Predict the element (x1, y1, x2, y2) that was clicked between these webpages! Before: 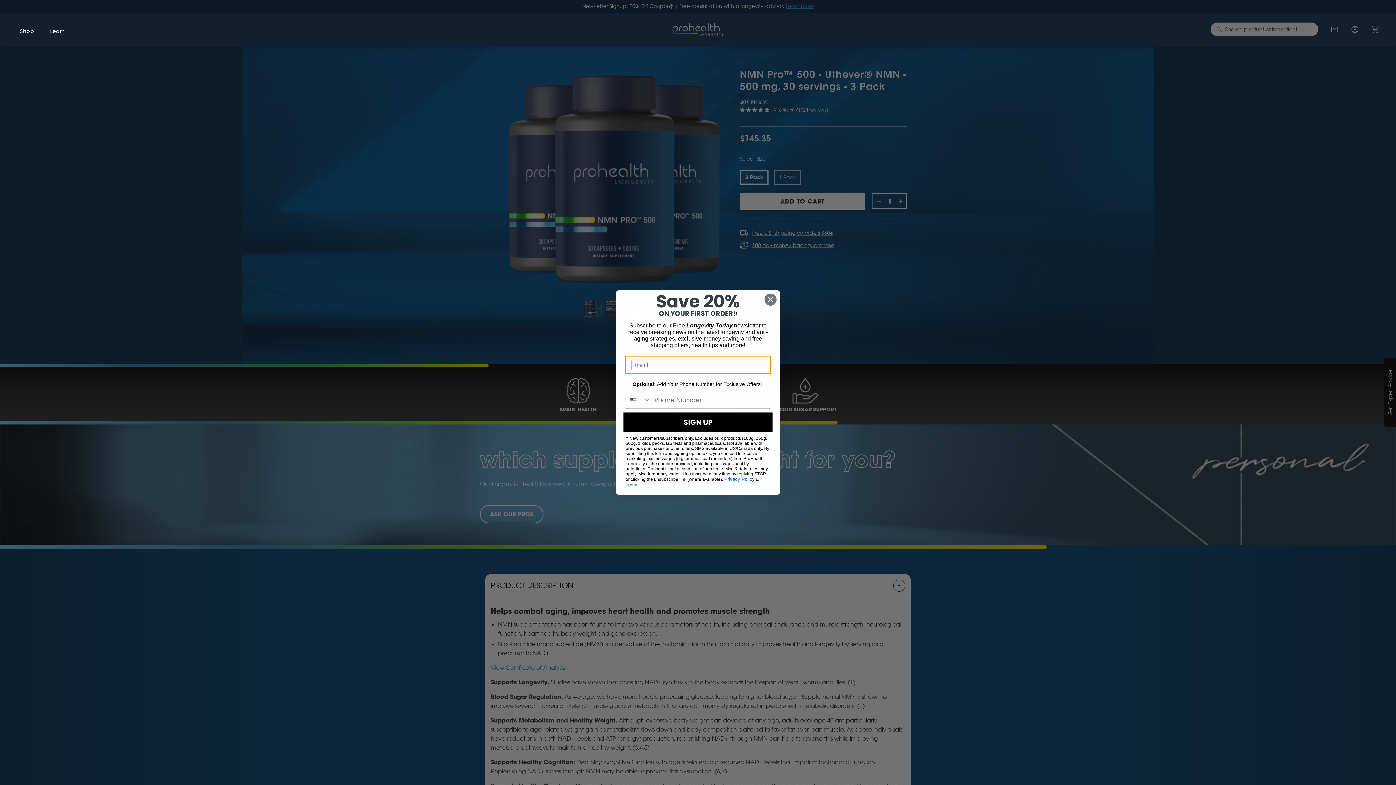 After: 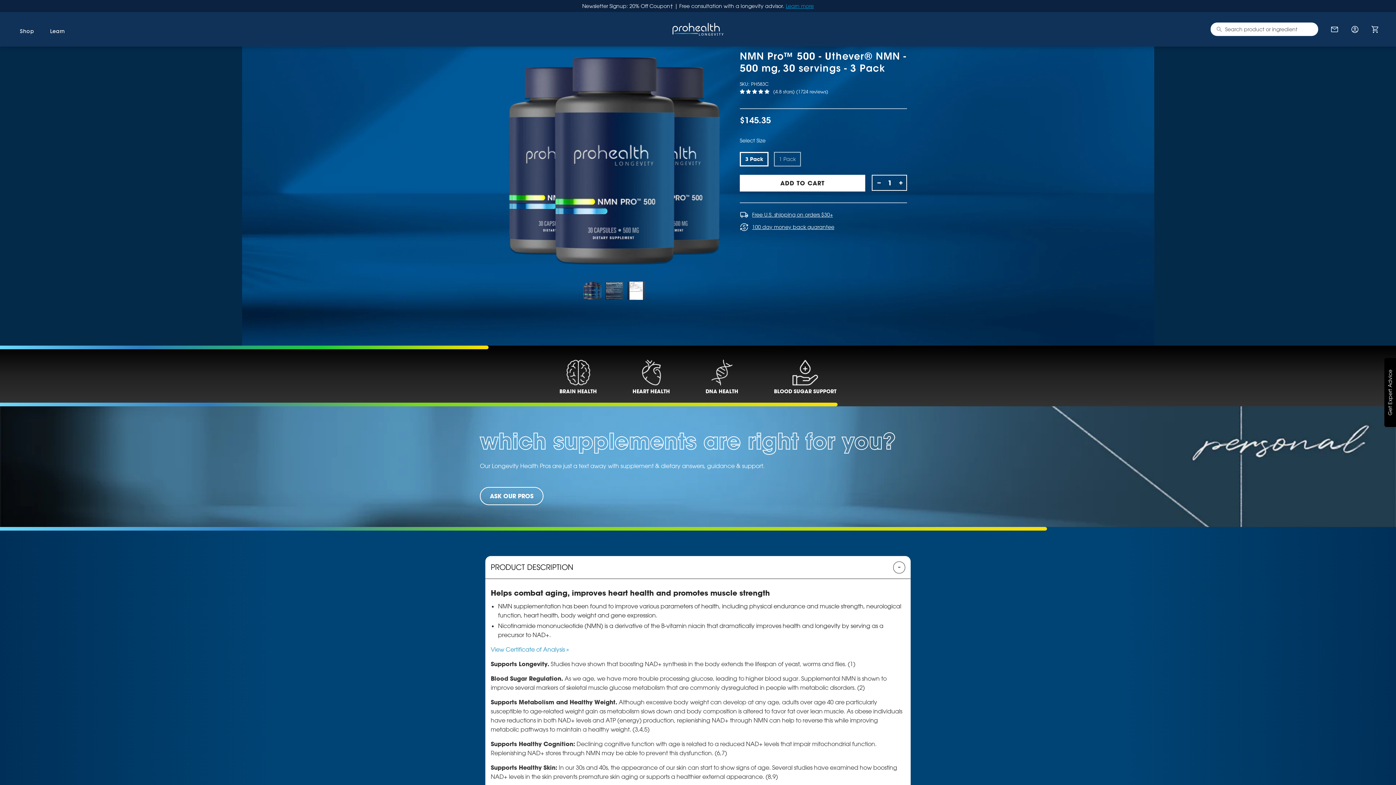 Action: label: Translation missing: en.layout.header.your_cart bbox: (1371, 24, 1382, 33)